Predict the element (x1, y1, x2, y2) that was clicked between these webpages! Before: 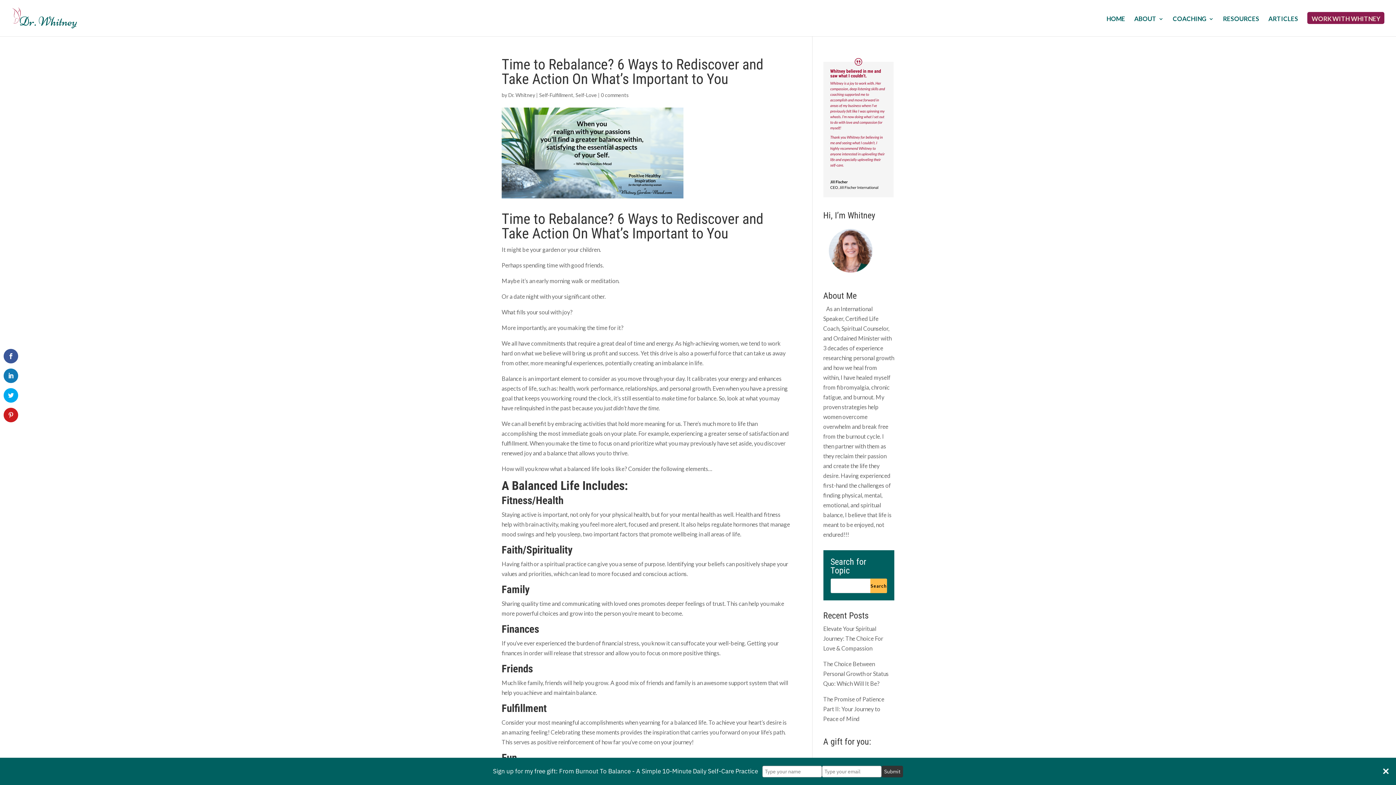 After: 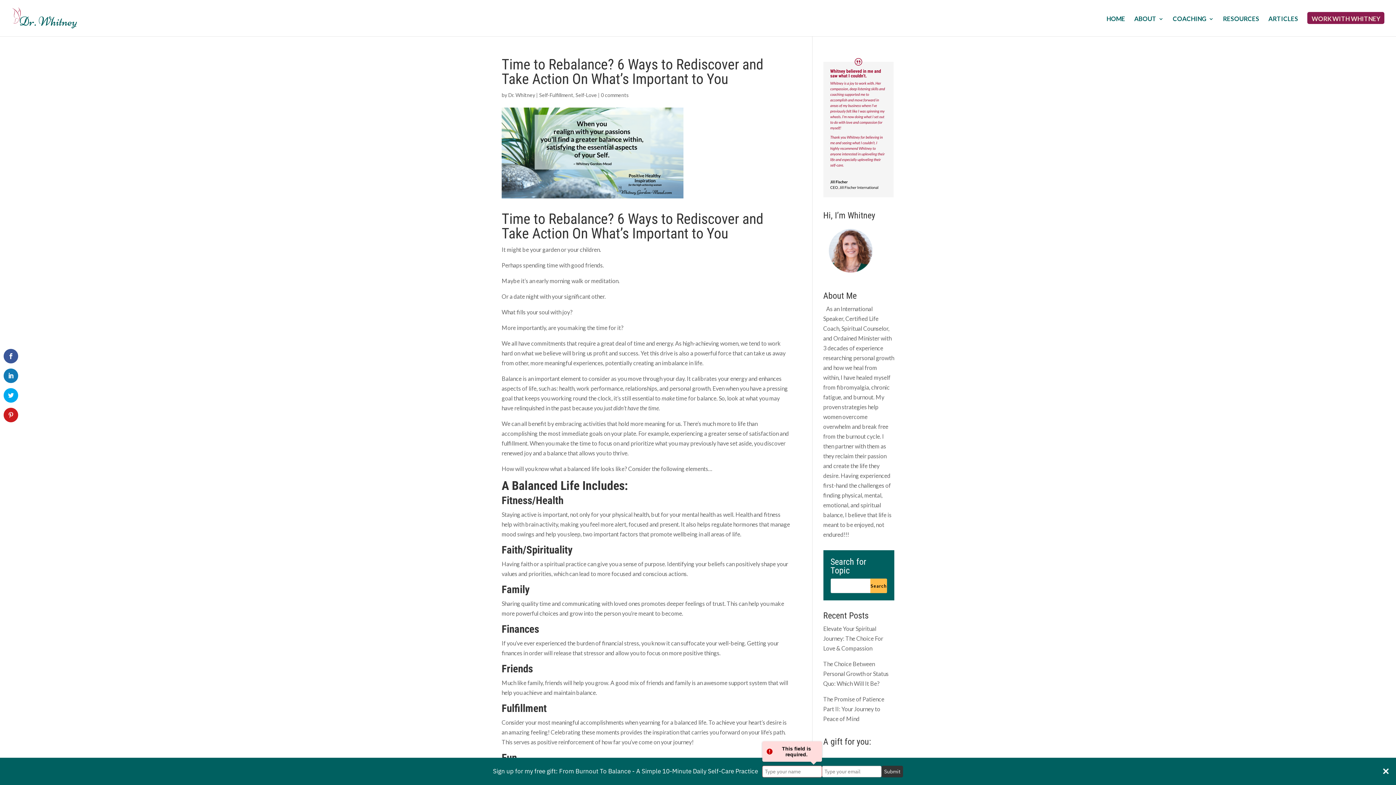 Action: label: Submit bbox: (881, 766, 903, 777)